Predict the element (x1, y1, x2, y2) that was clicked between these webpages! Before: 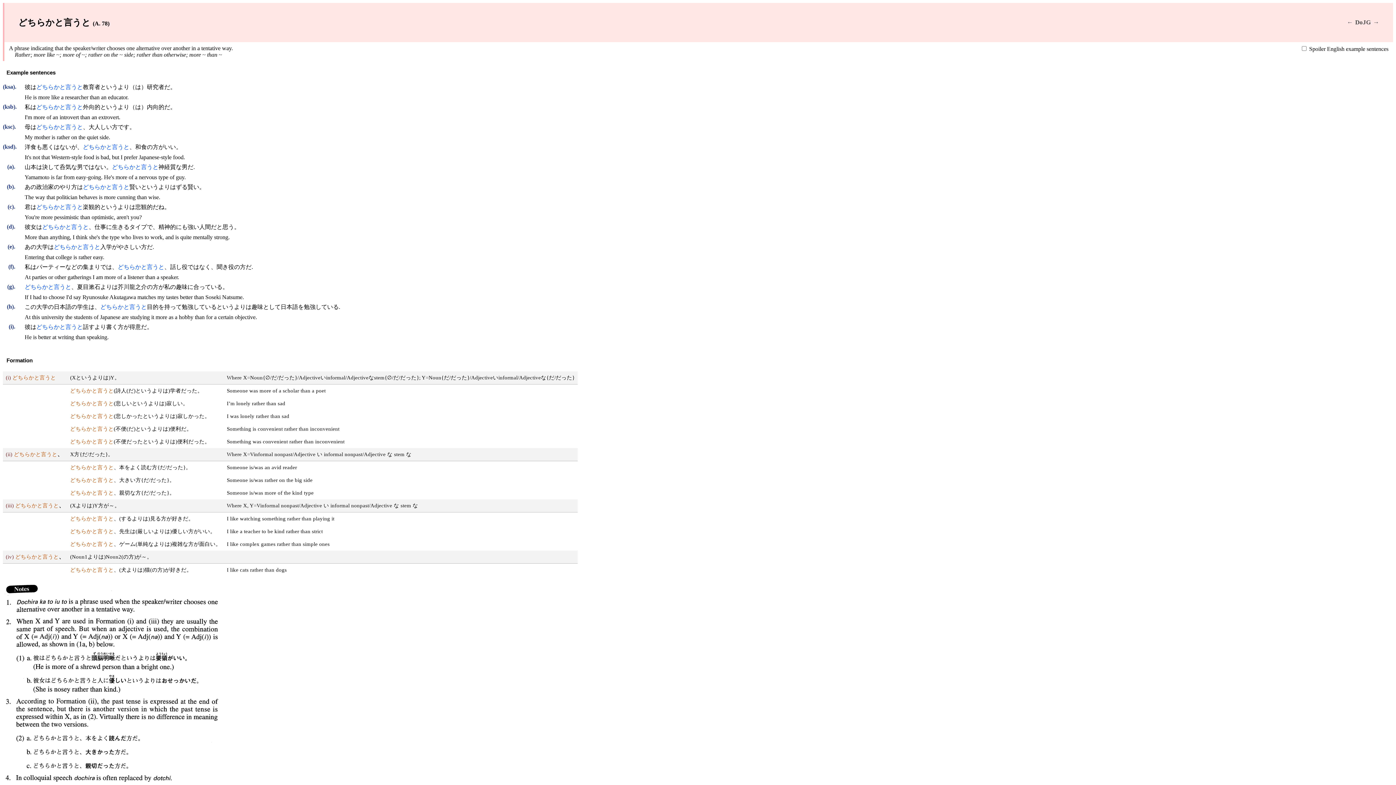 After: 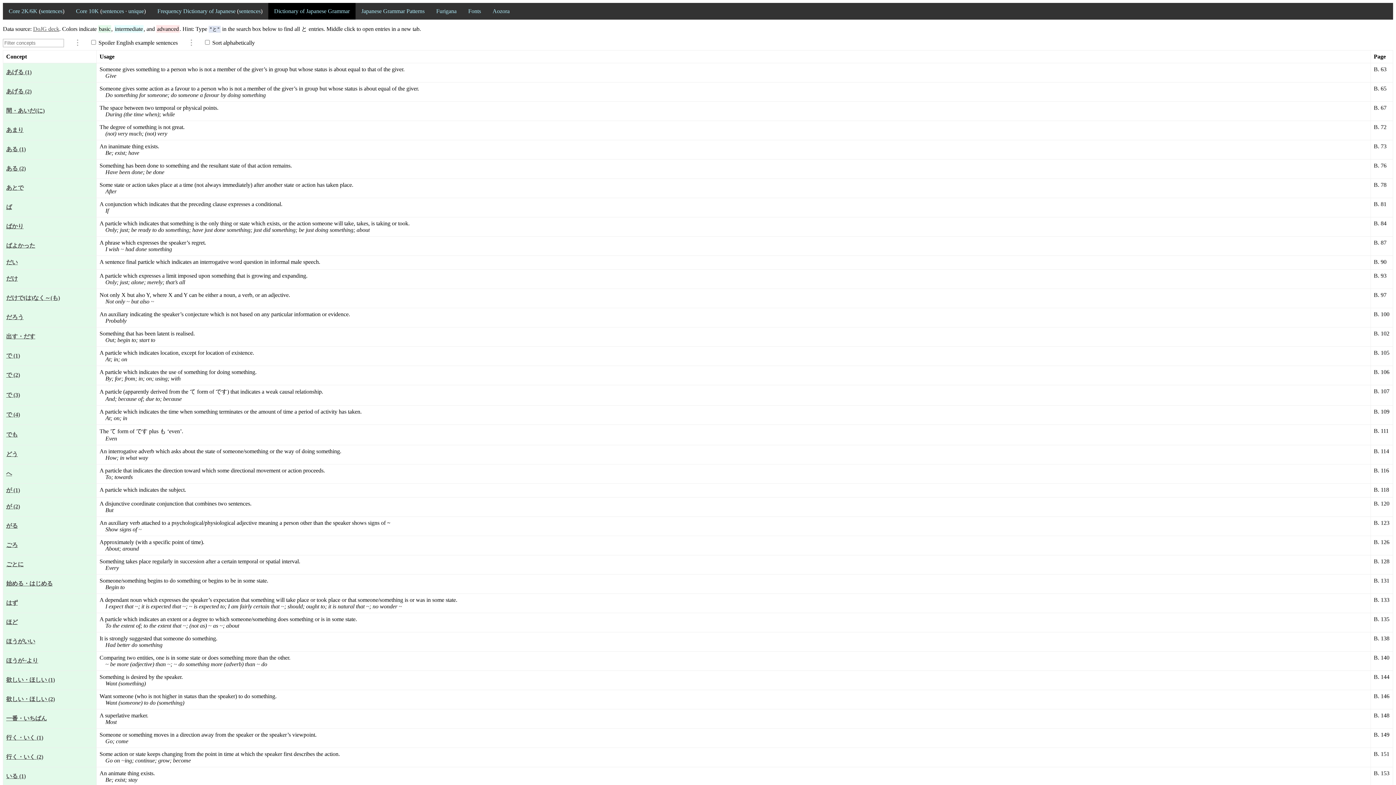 Action: label: DoJG bbox: (1355, 18, 1371, 25)